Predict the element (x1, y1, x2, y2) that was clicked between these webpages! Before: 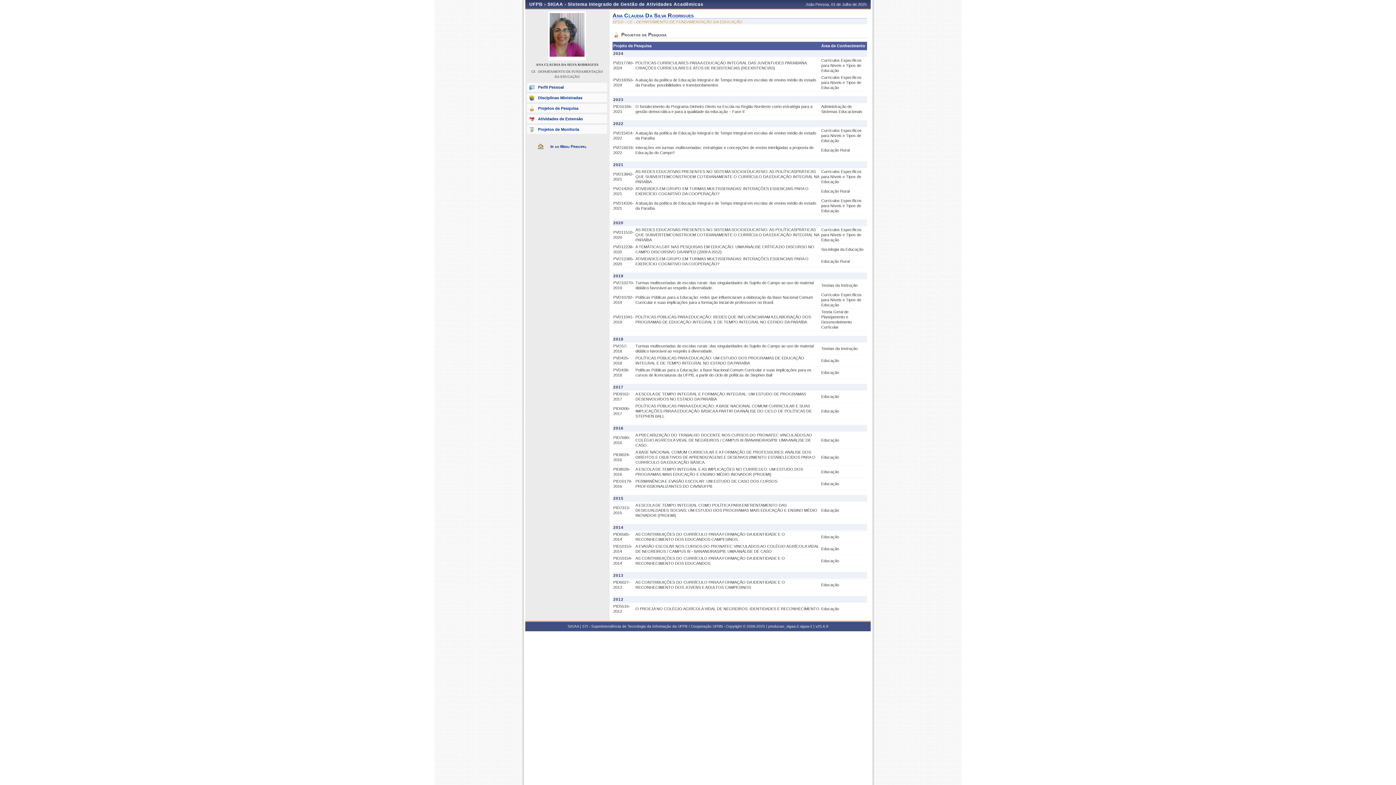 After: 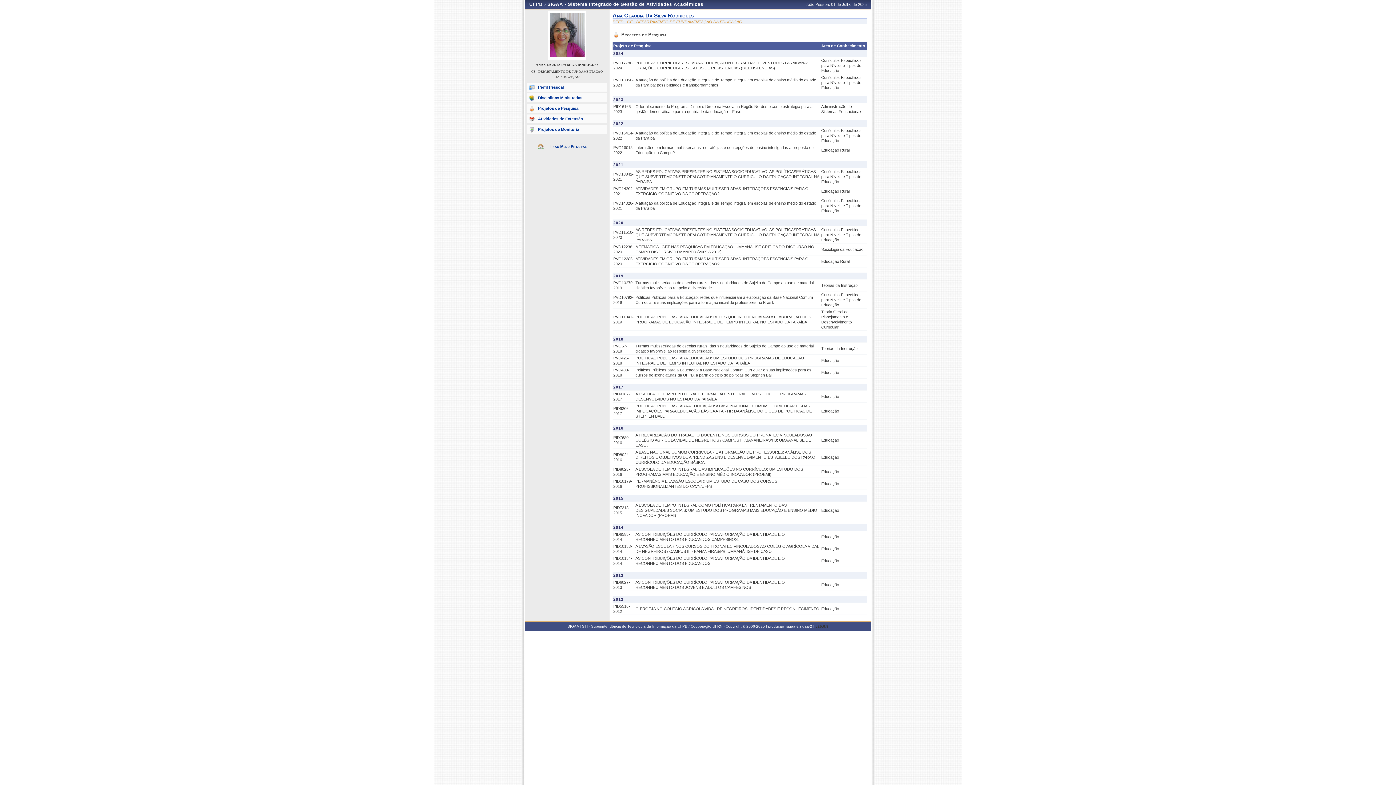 Action: label: v25.6.9 bbox: (815, 624, 828, 628)